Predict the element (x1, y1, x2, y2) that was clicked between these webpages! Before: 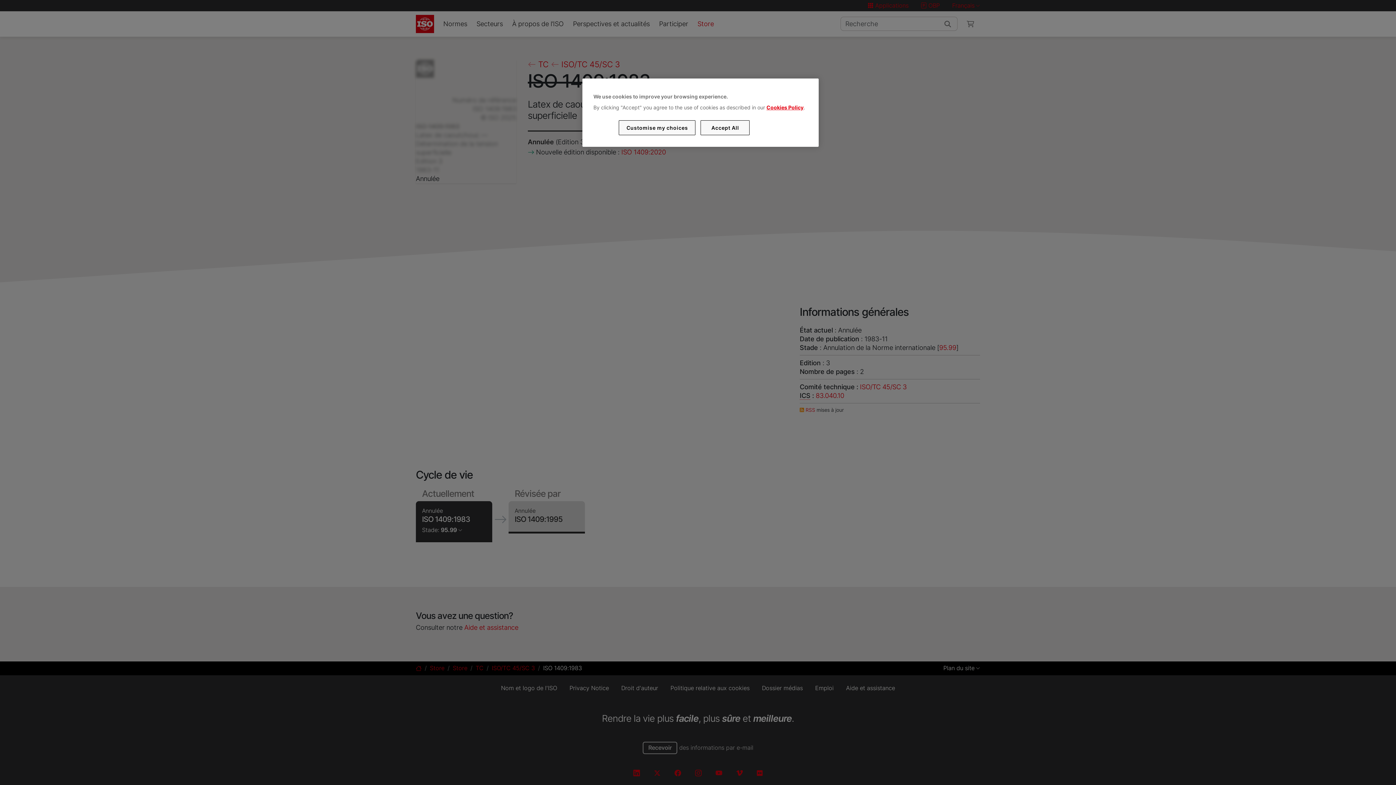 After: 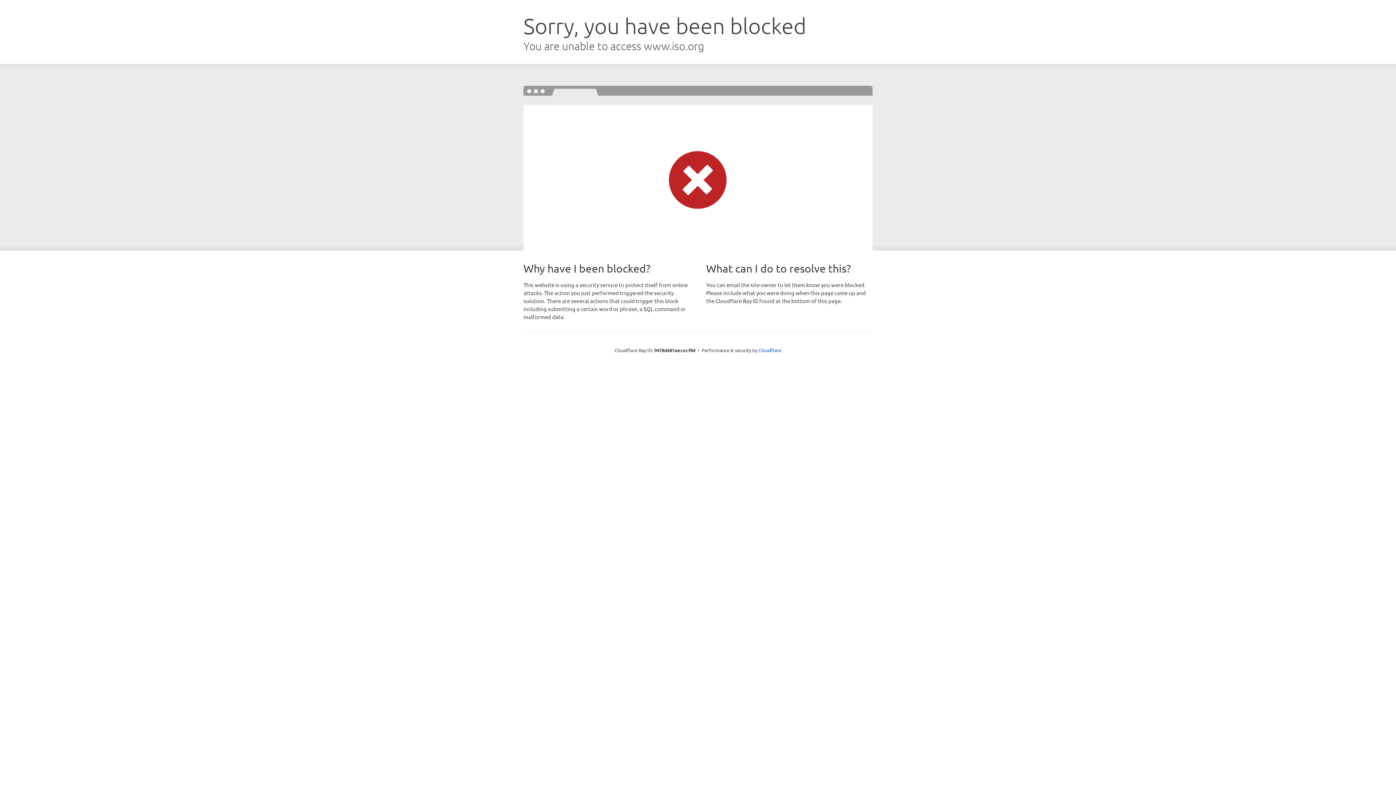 Action: bbox: (766, 104, 803, 110) label: Cookies Policy